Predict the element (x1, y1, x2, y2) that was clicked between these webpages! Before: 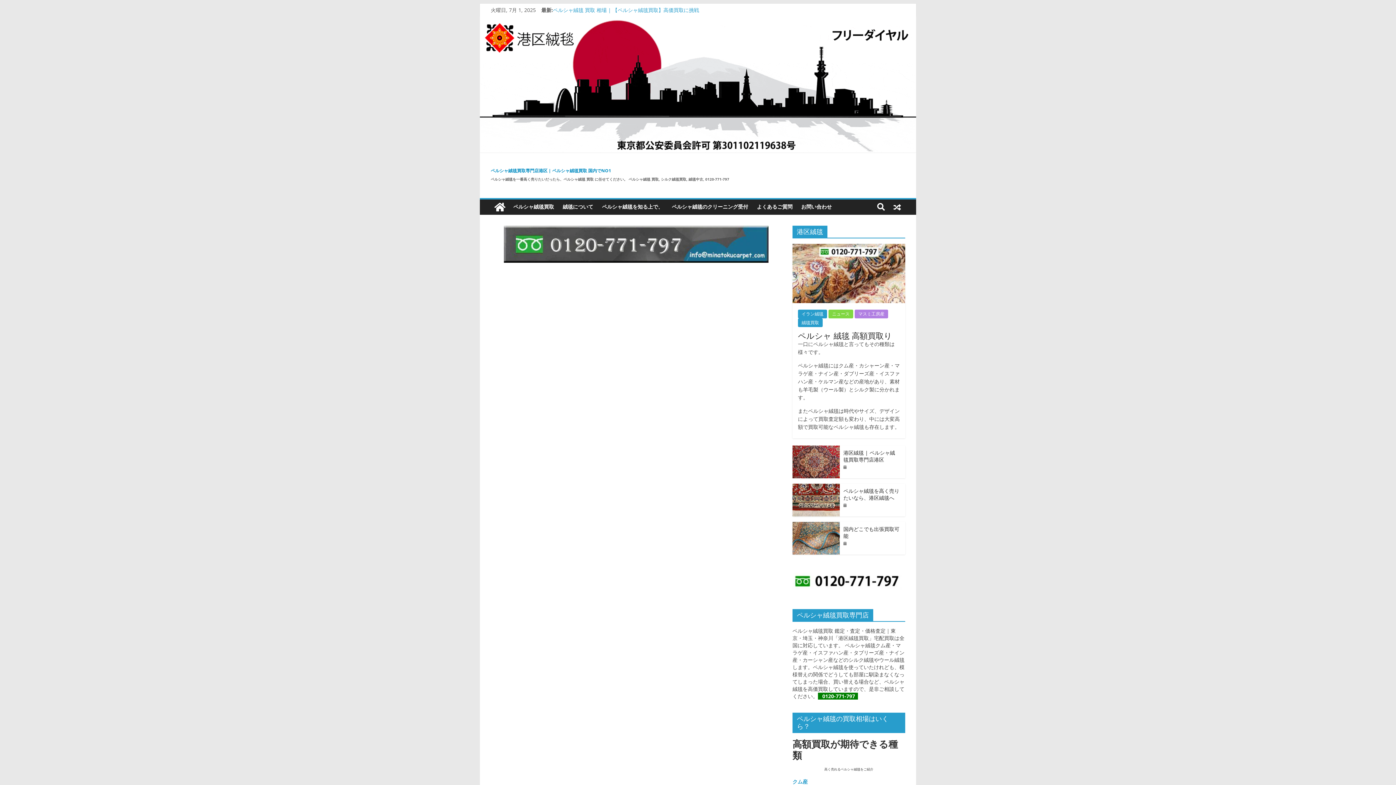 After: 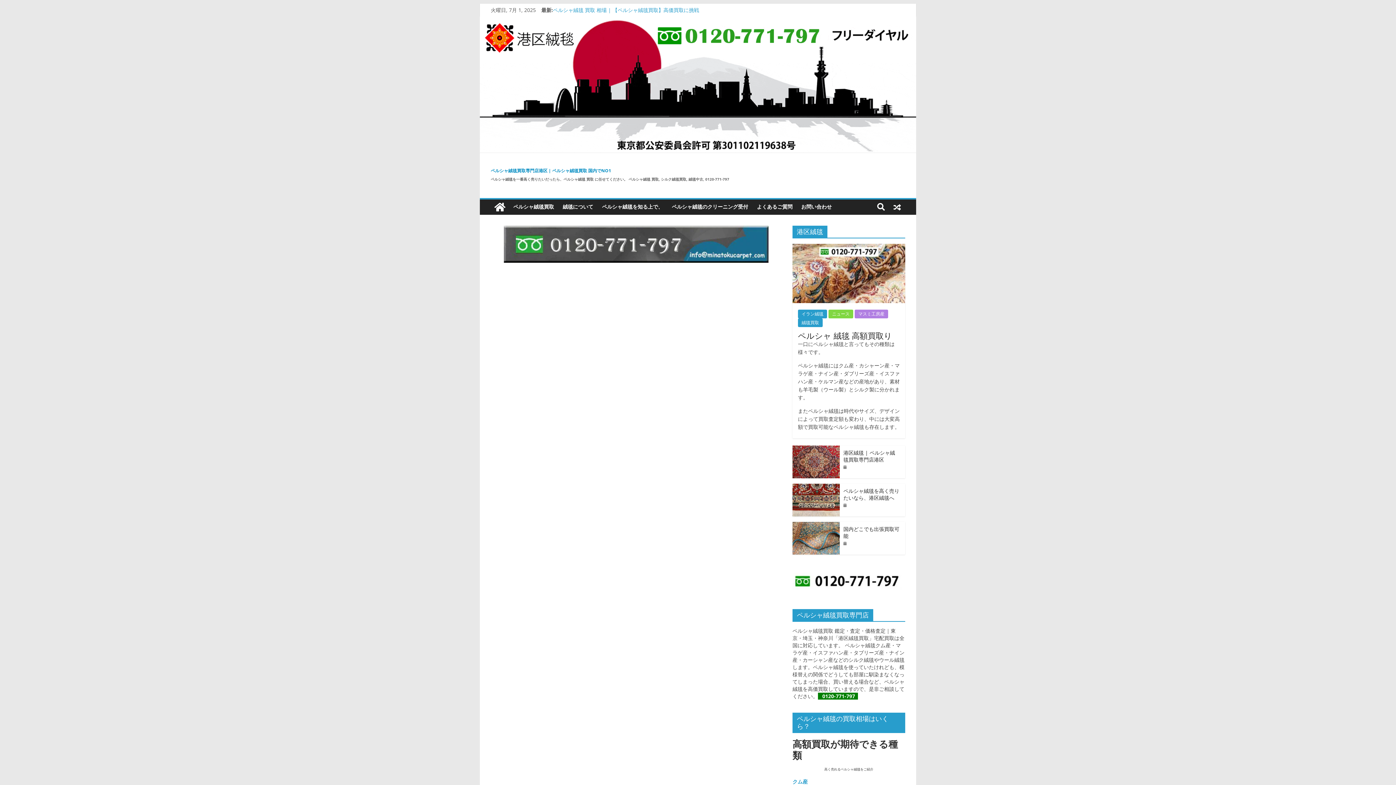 Action: bbox: (504, 225, 768, 231)